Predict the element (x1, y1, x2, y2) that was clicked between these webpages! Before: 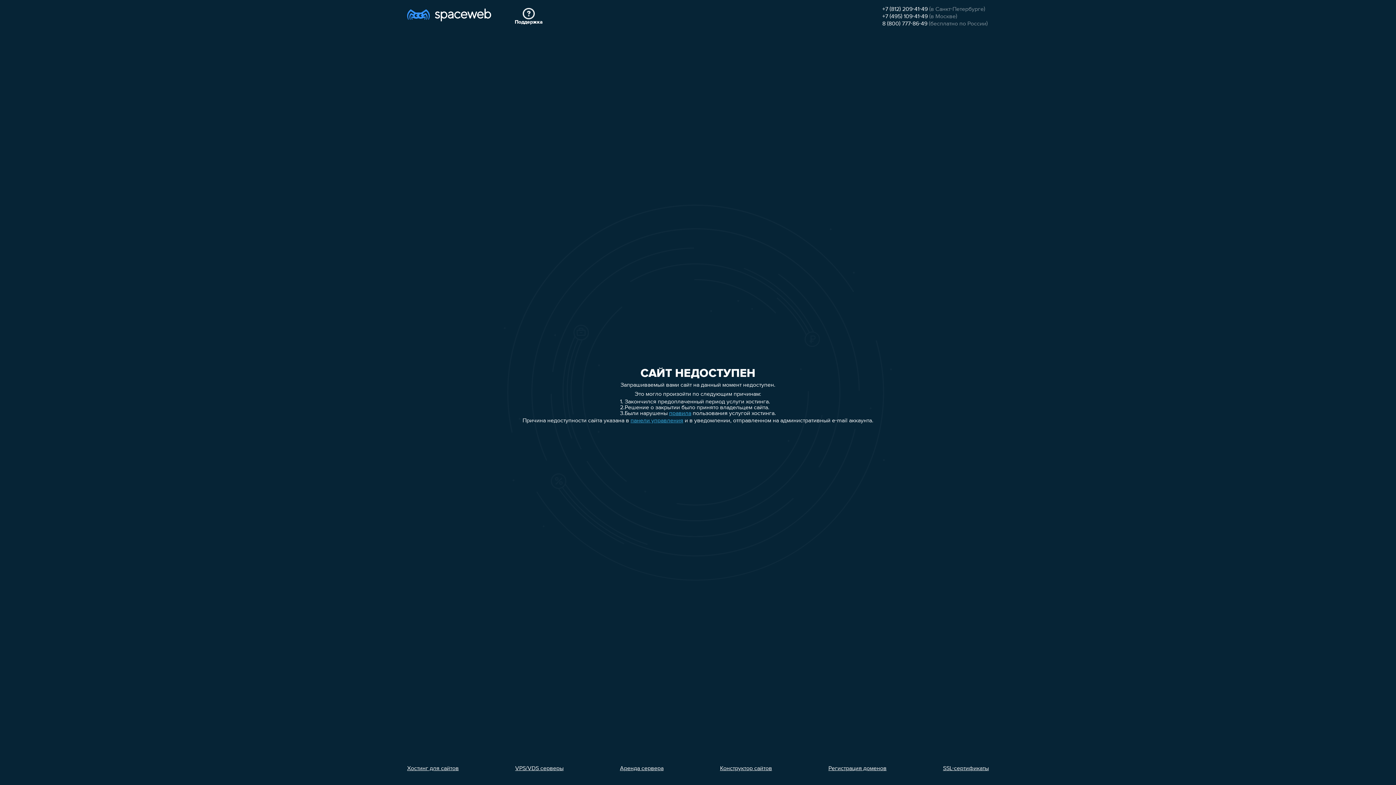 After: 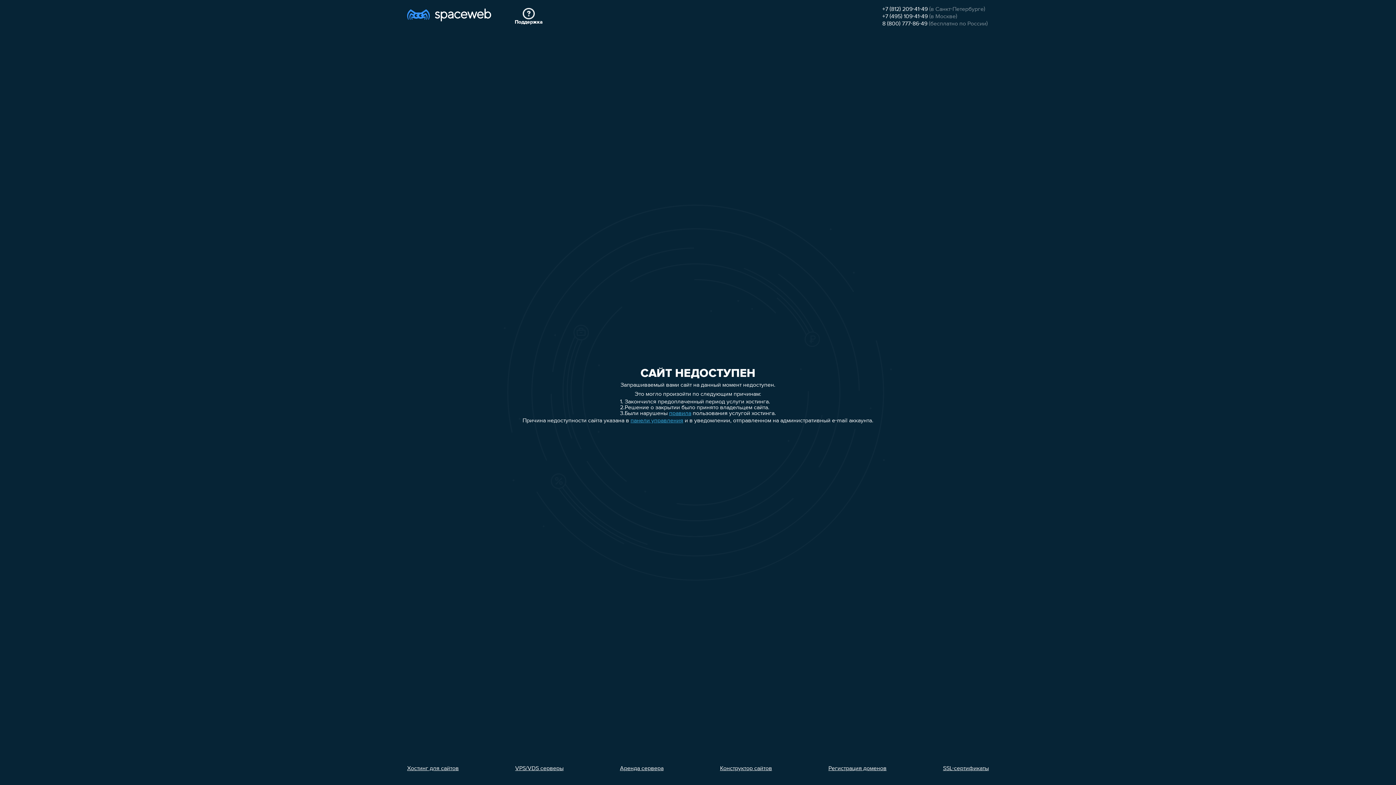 Action: label: Конструктор сайтов bbox: (720, 766, 772, 772)